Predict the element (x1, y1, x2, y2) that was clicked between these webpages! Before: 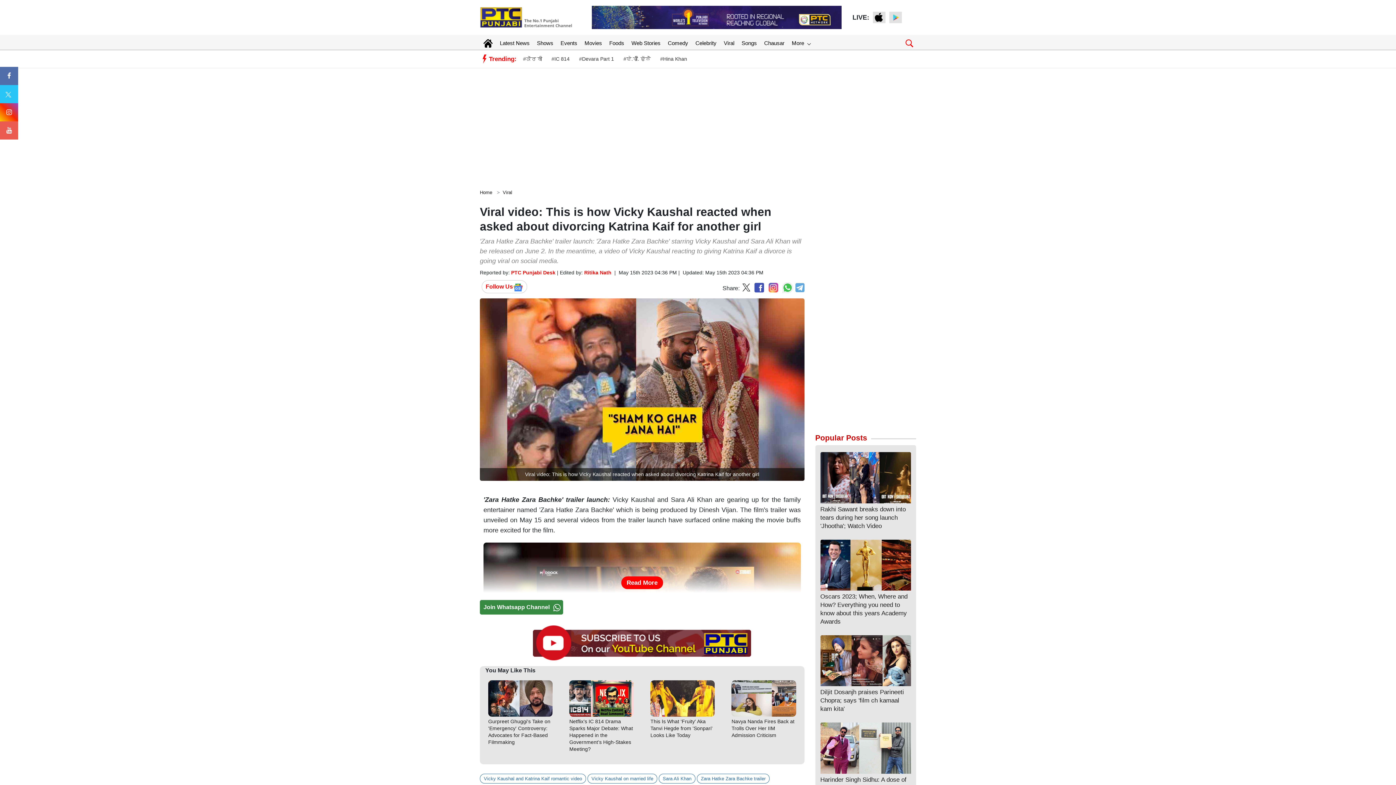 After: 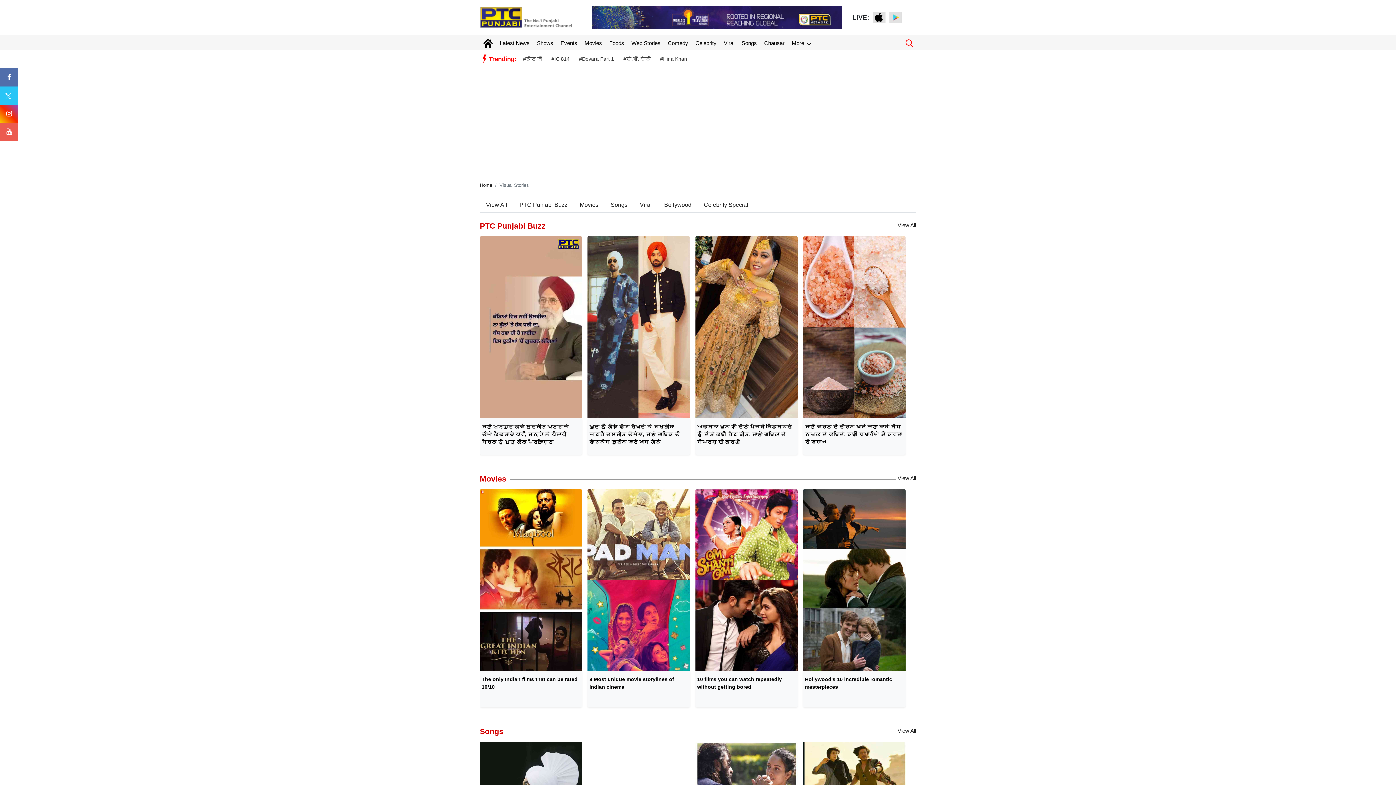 Action: label: Web Stories bbox: (631, 37, 660, 48)